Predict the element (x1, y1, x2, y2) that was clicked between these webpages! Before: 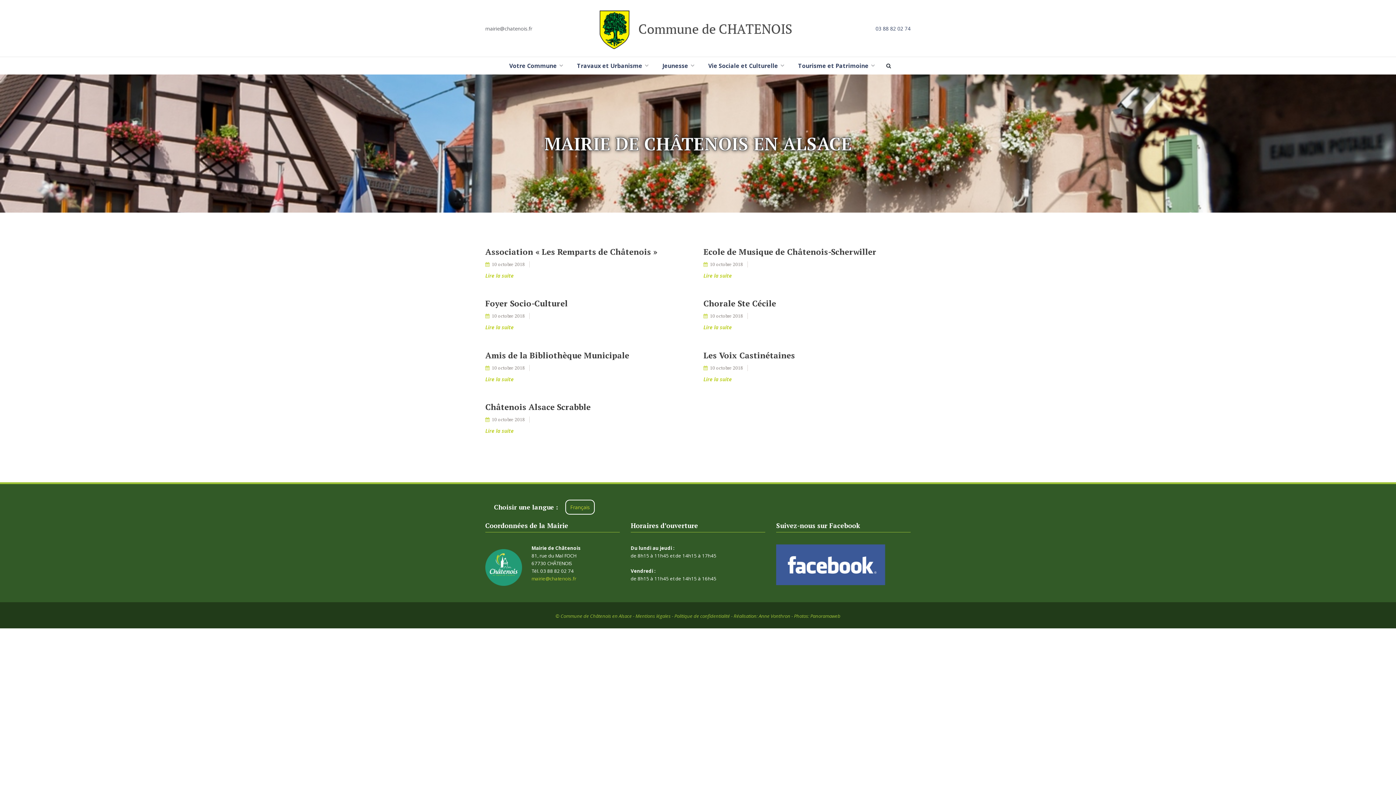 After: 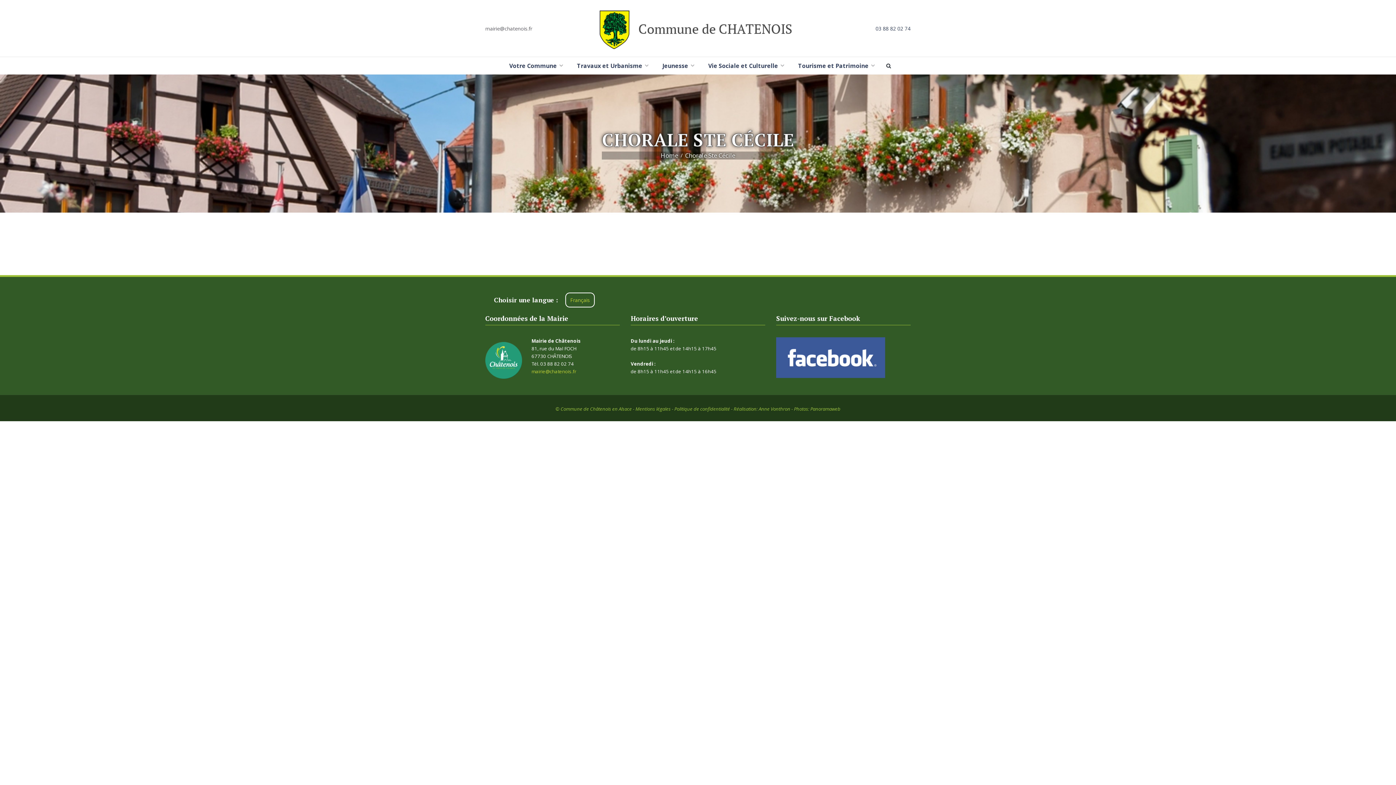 Action: label: 10 octobre 2018 bbox: (710, 313, 743, 319)